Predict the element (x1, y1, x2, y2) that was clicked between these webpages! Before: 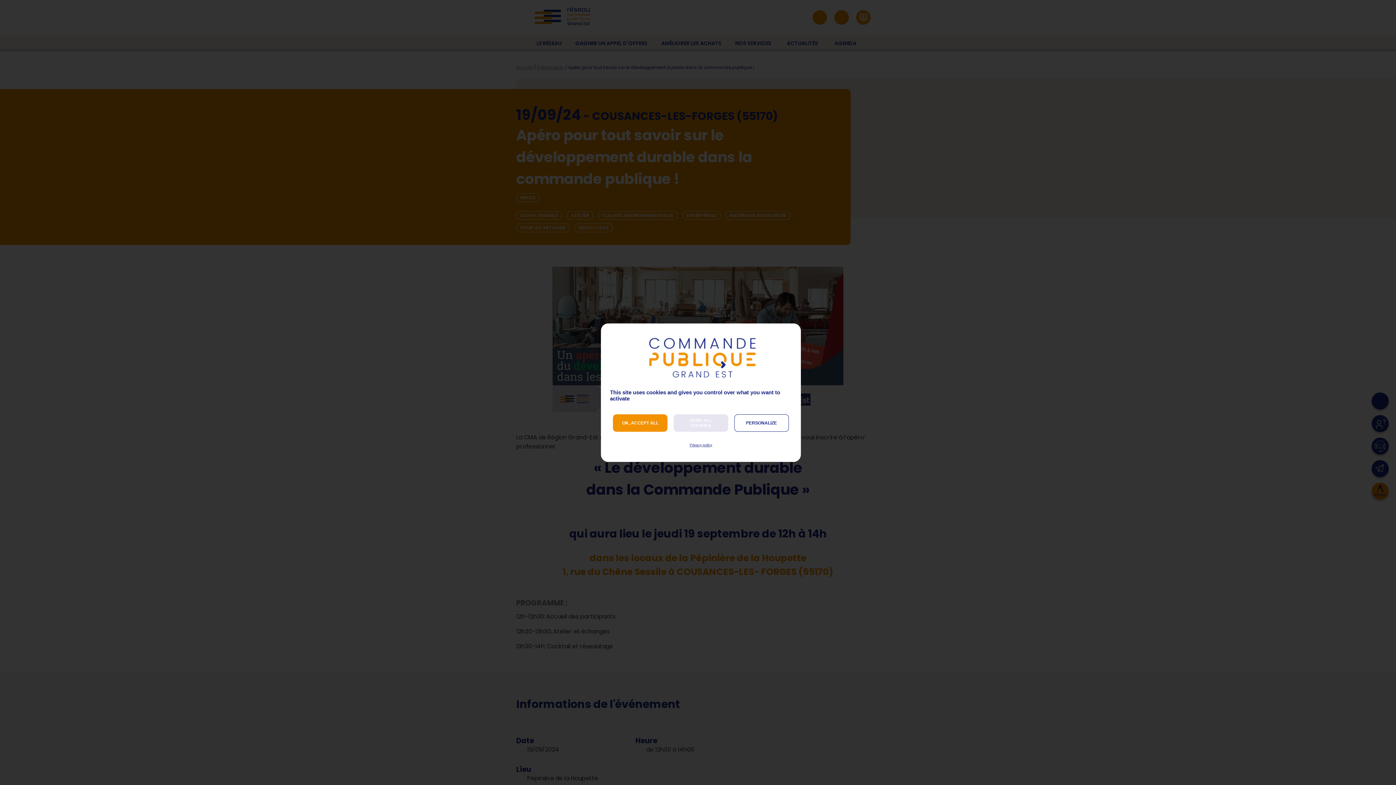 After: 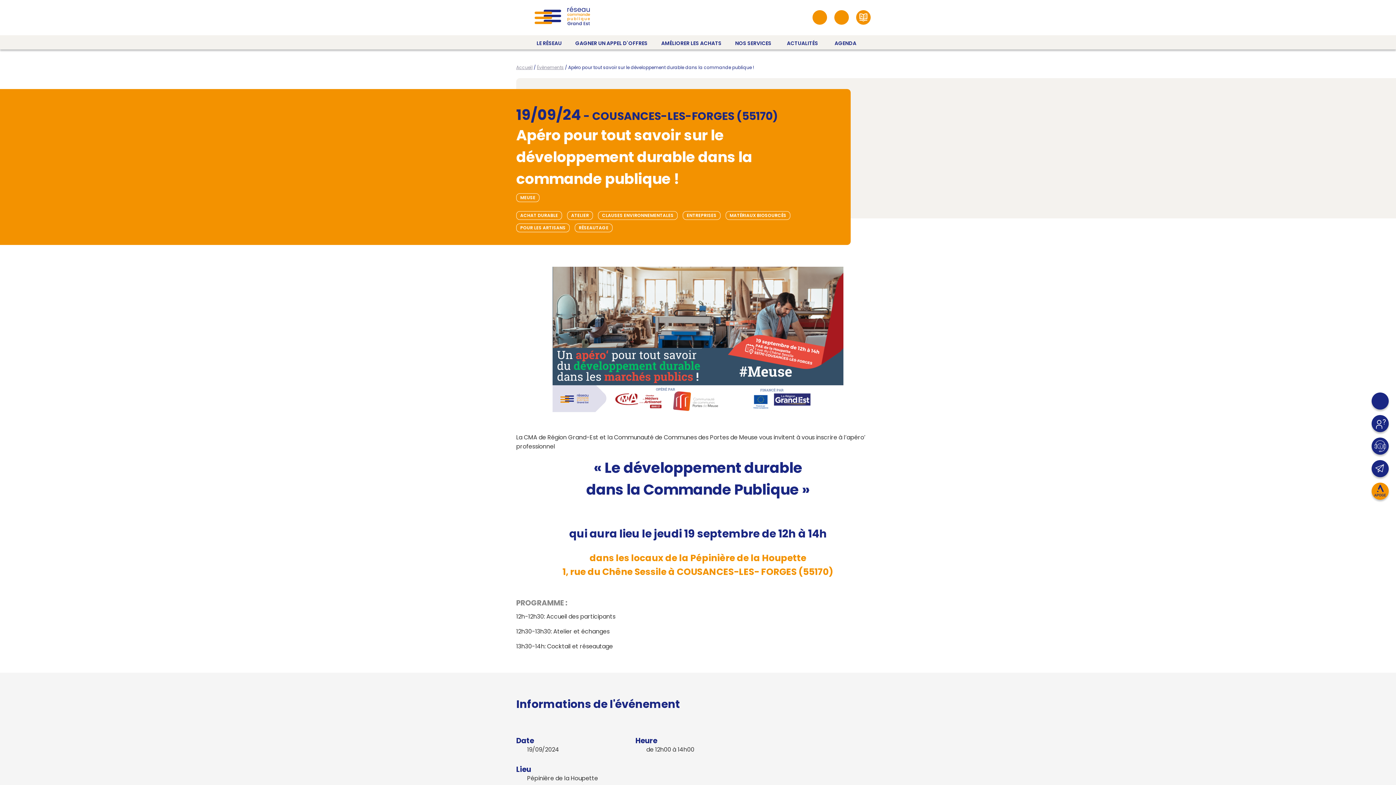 Action: bbox: (613, 414, 667, 431) label: OK, ACCEPT ALL